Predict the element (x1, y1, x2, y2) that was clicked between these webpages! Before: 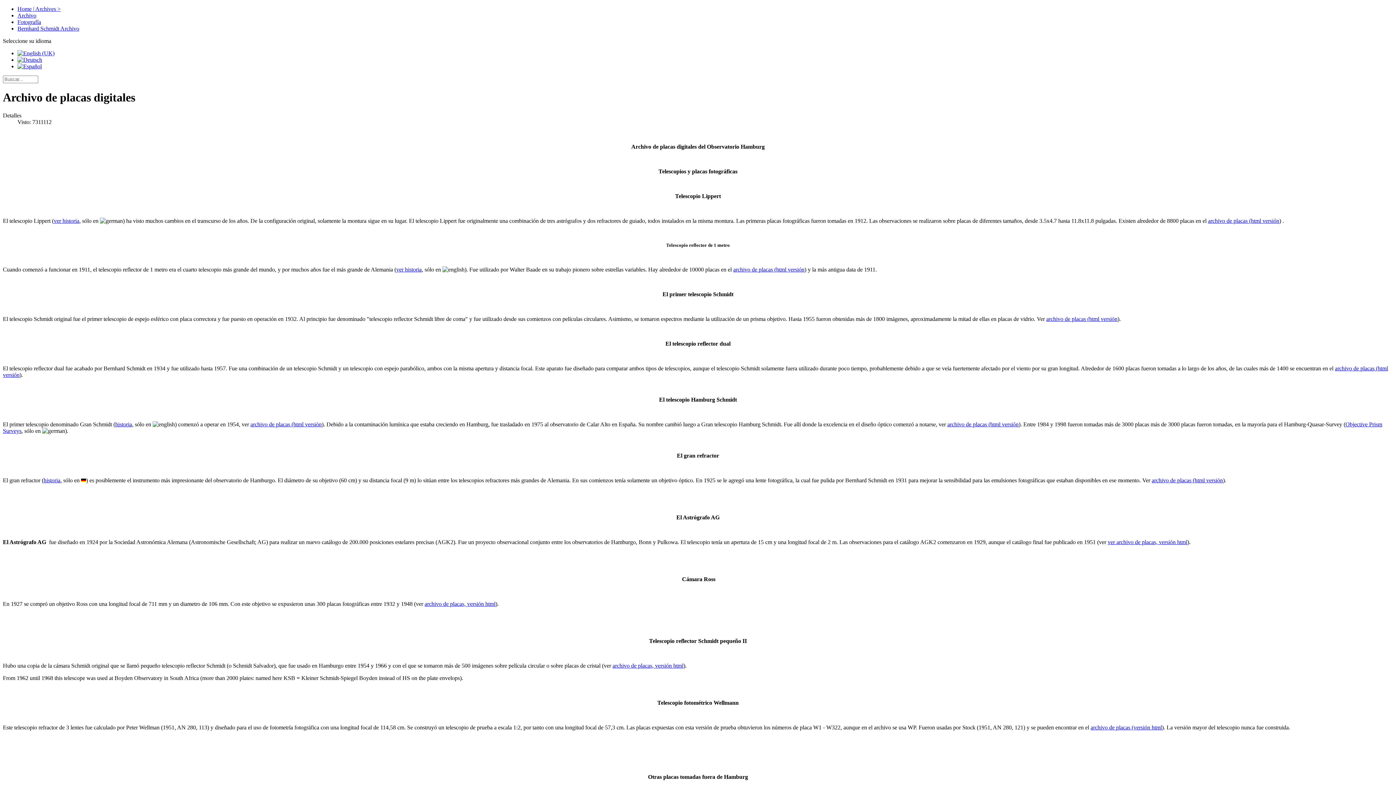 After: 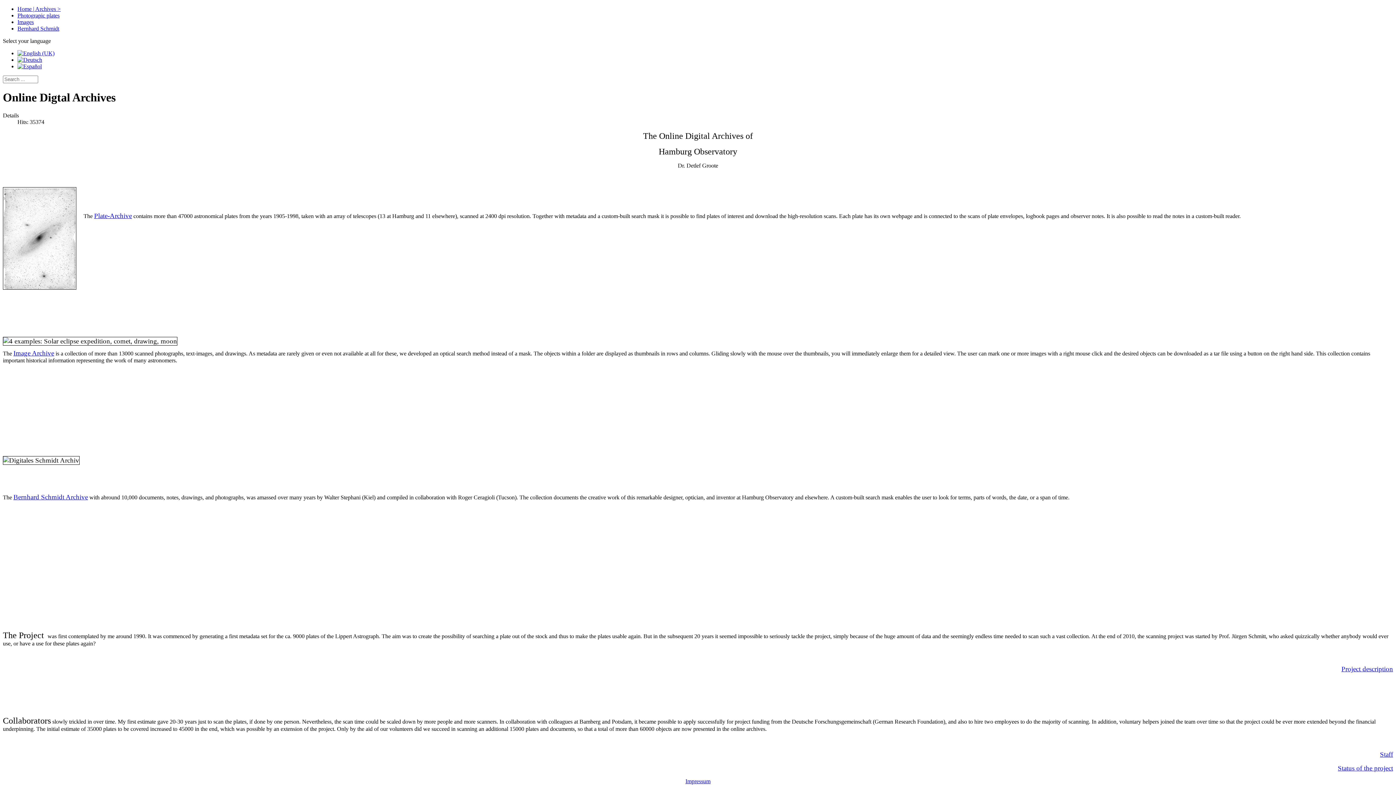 Action: bbox: (17, 50, 54, 56)